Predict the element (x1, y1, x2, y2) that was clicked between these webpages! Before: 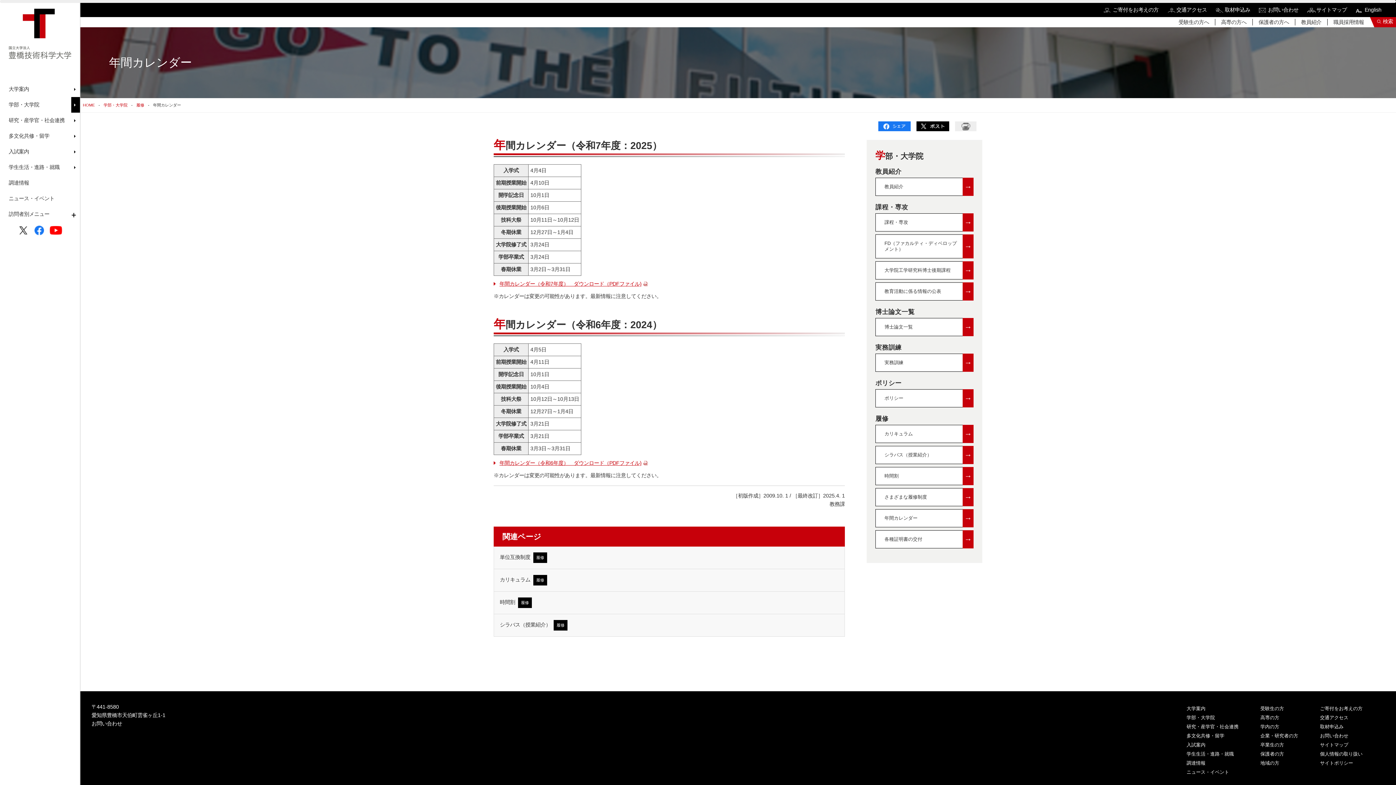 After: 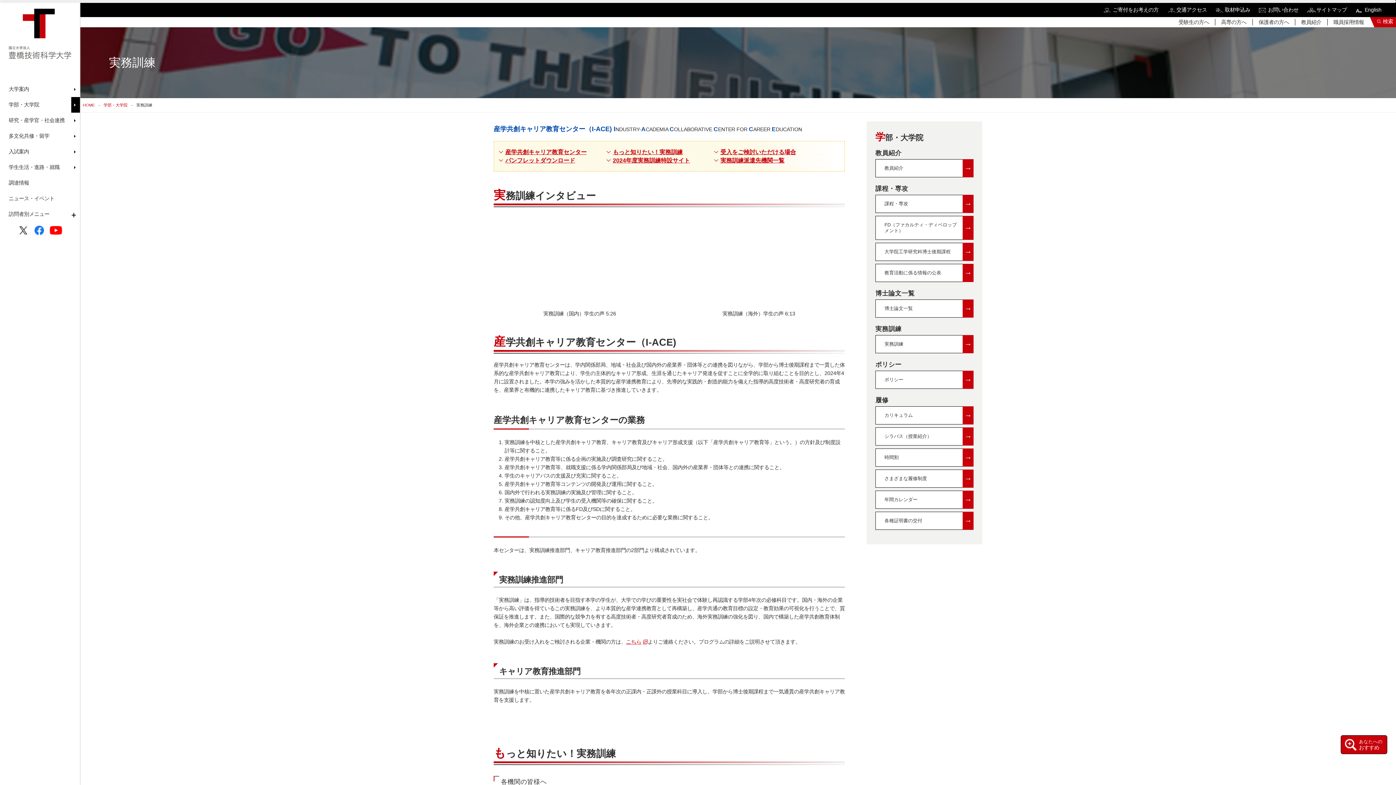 Action: bbox: (875, 353, 973, 372) label: 実務訓練
→